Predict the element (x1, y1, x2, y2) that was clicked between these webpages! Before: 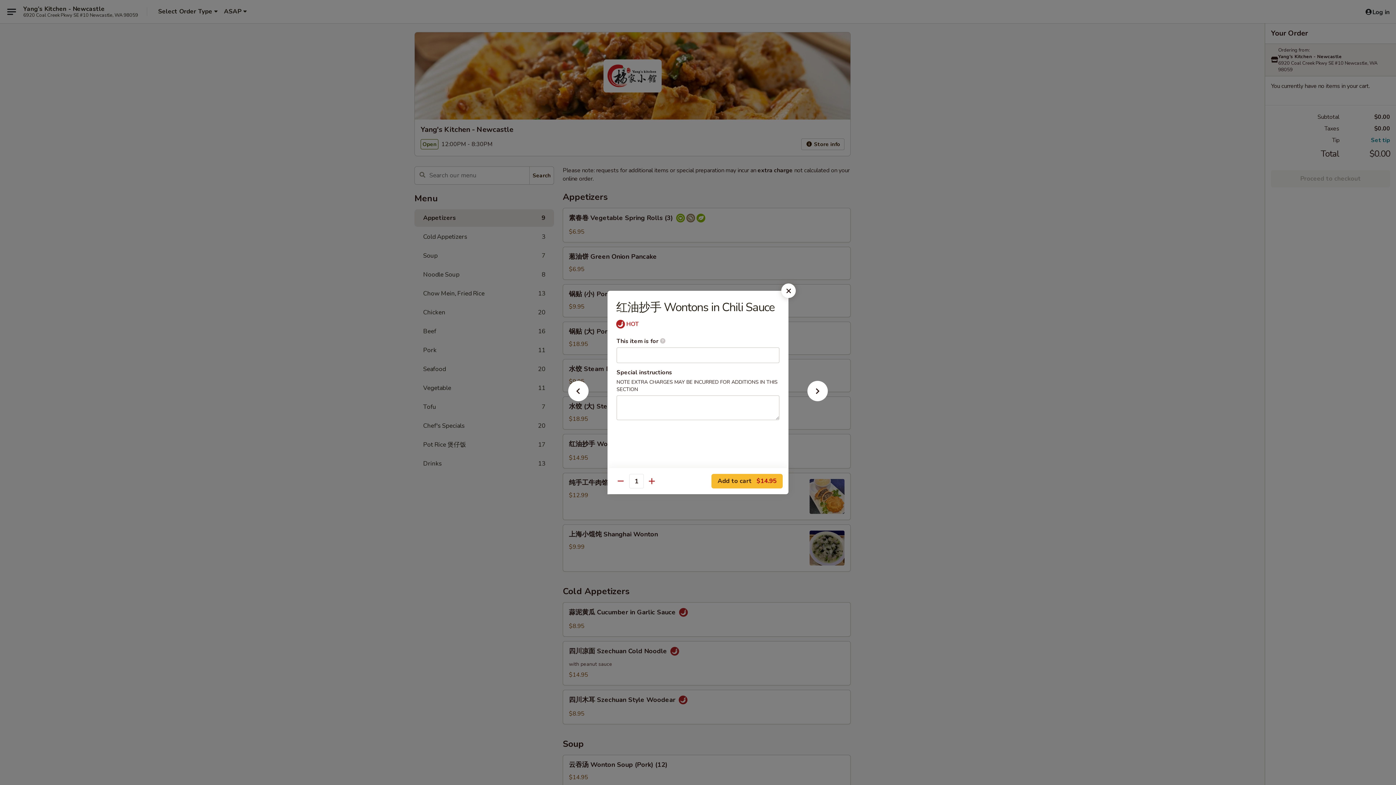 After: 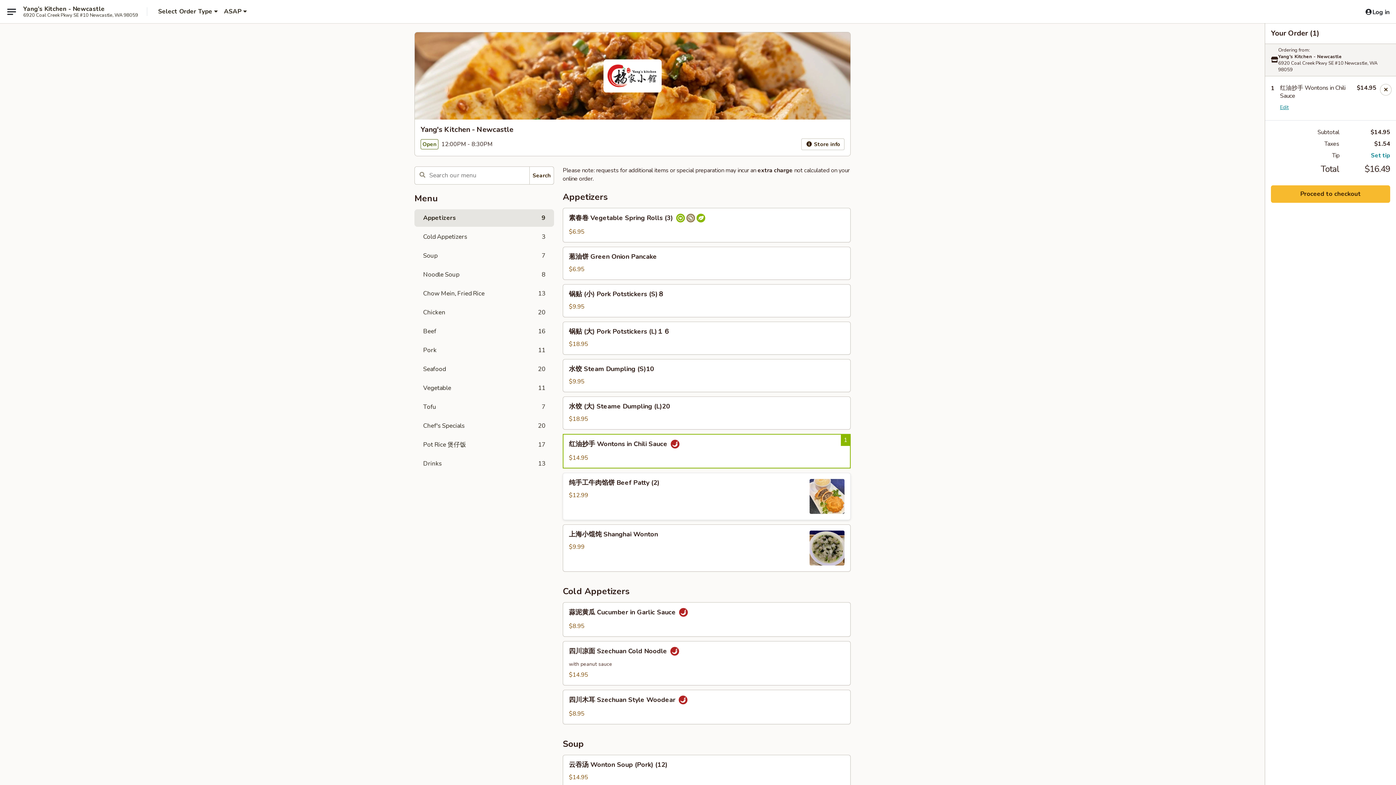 Action: bbox: (711, 474, 782, 488) label: Add to cart $14.95